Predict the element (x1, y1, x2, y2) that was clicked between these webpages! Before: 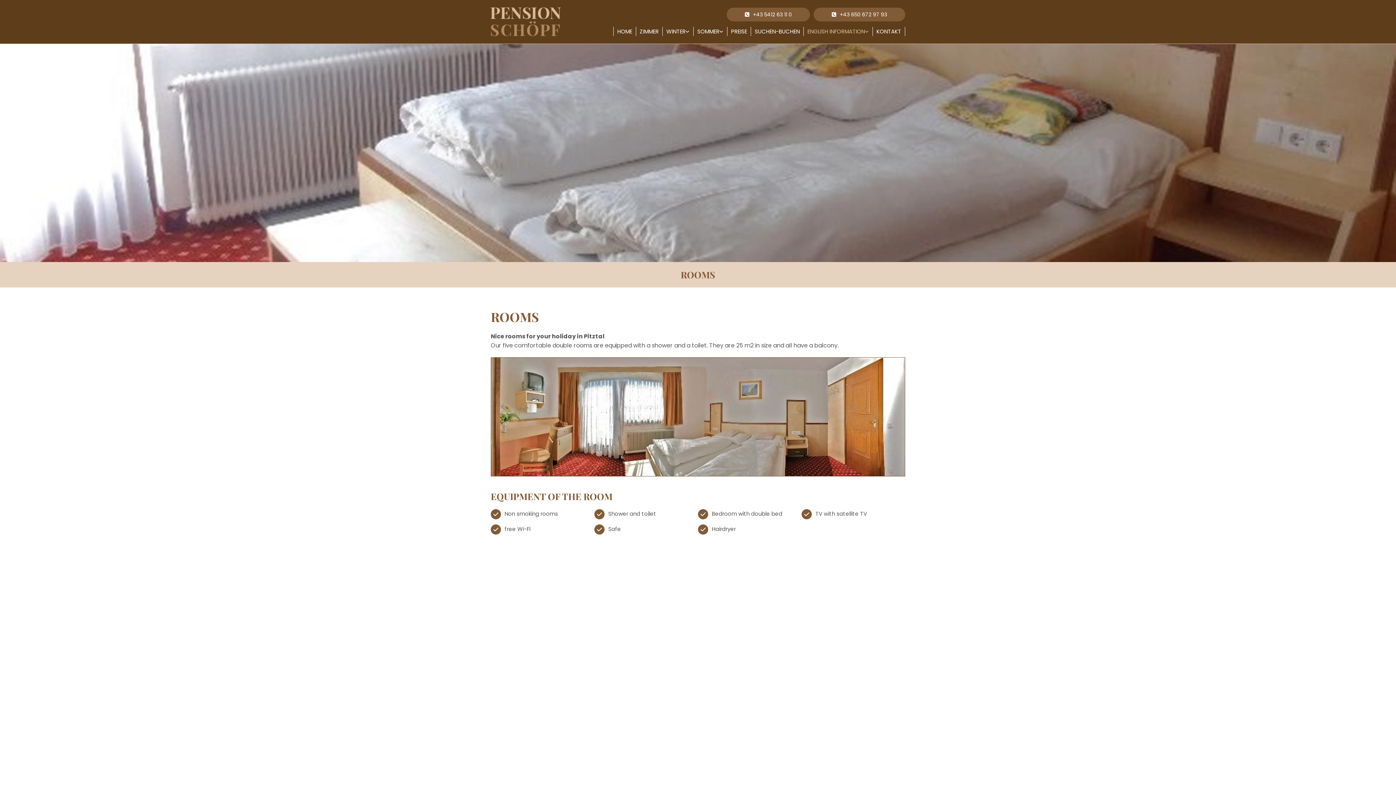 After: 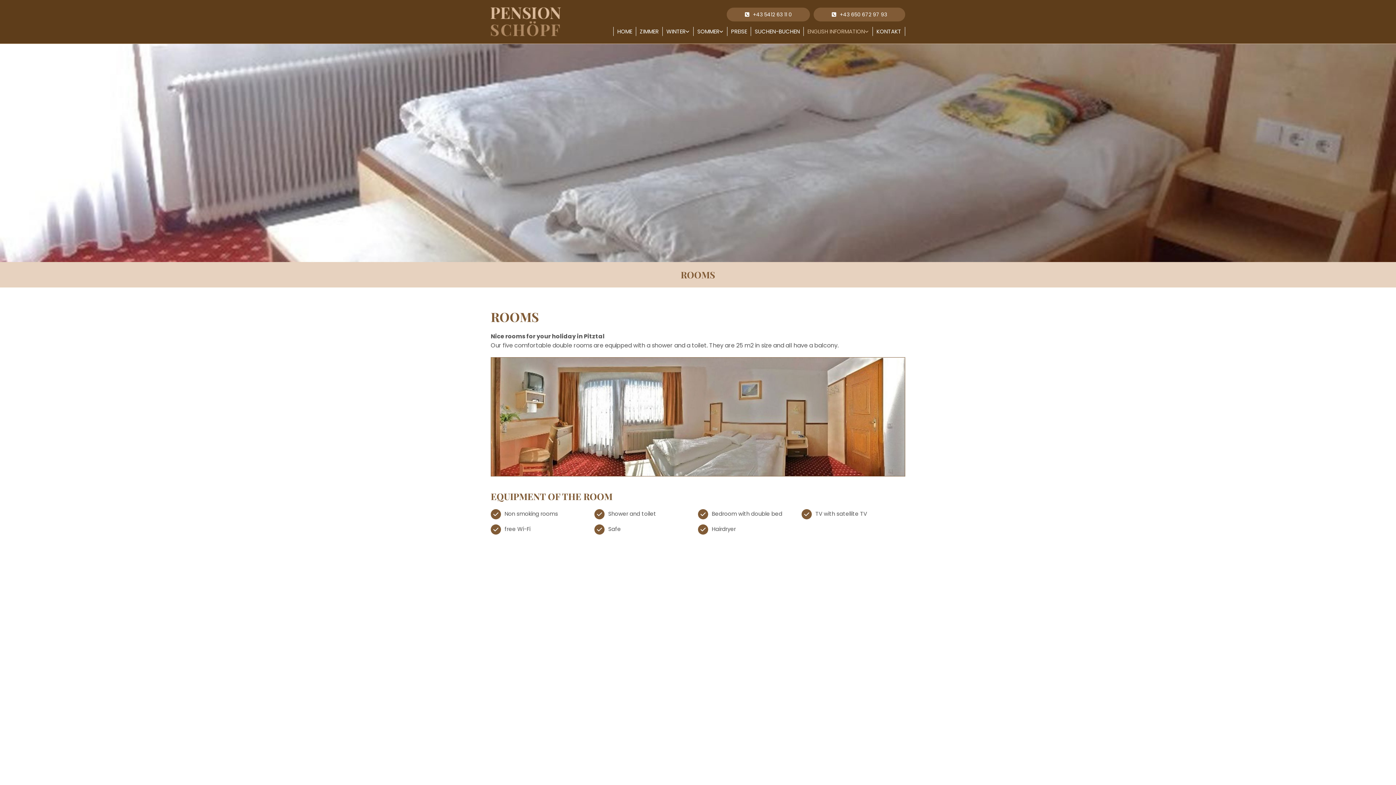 Action: bbox: (490, 357, 905, 476)